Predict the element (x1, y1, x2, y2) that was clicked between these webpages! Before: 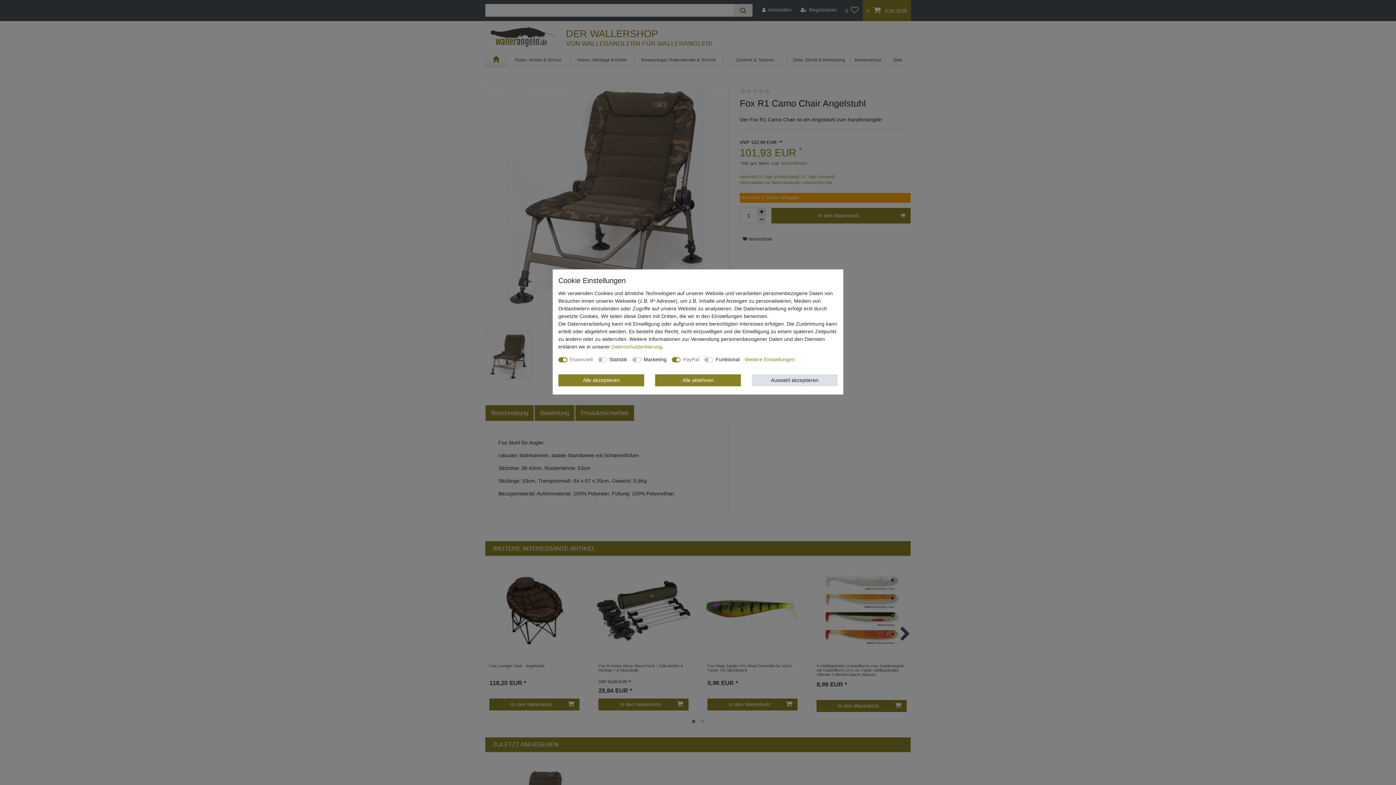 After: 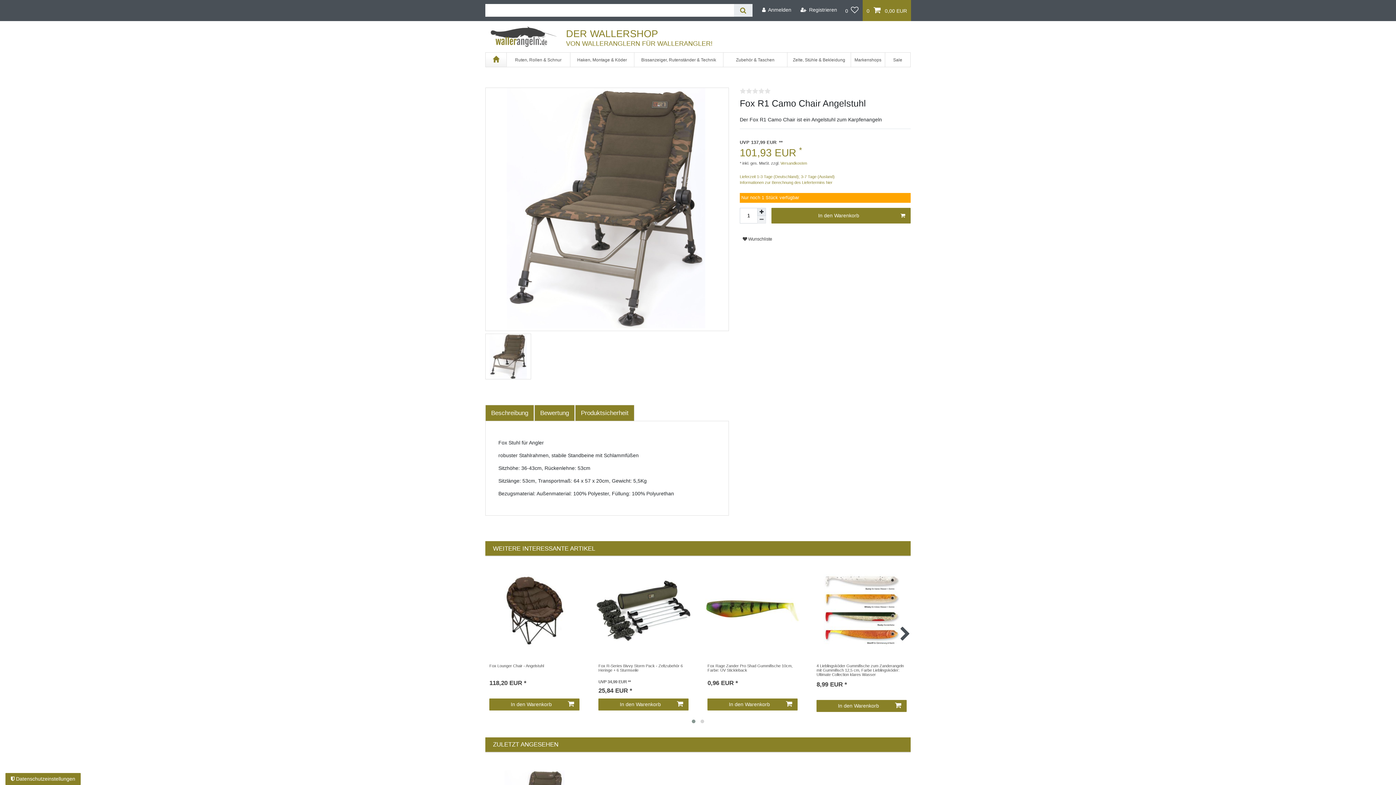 Action: label: Alle akzeptieren bbox: (558, 374, 644, 386)